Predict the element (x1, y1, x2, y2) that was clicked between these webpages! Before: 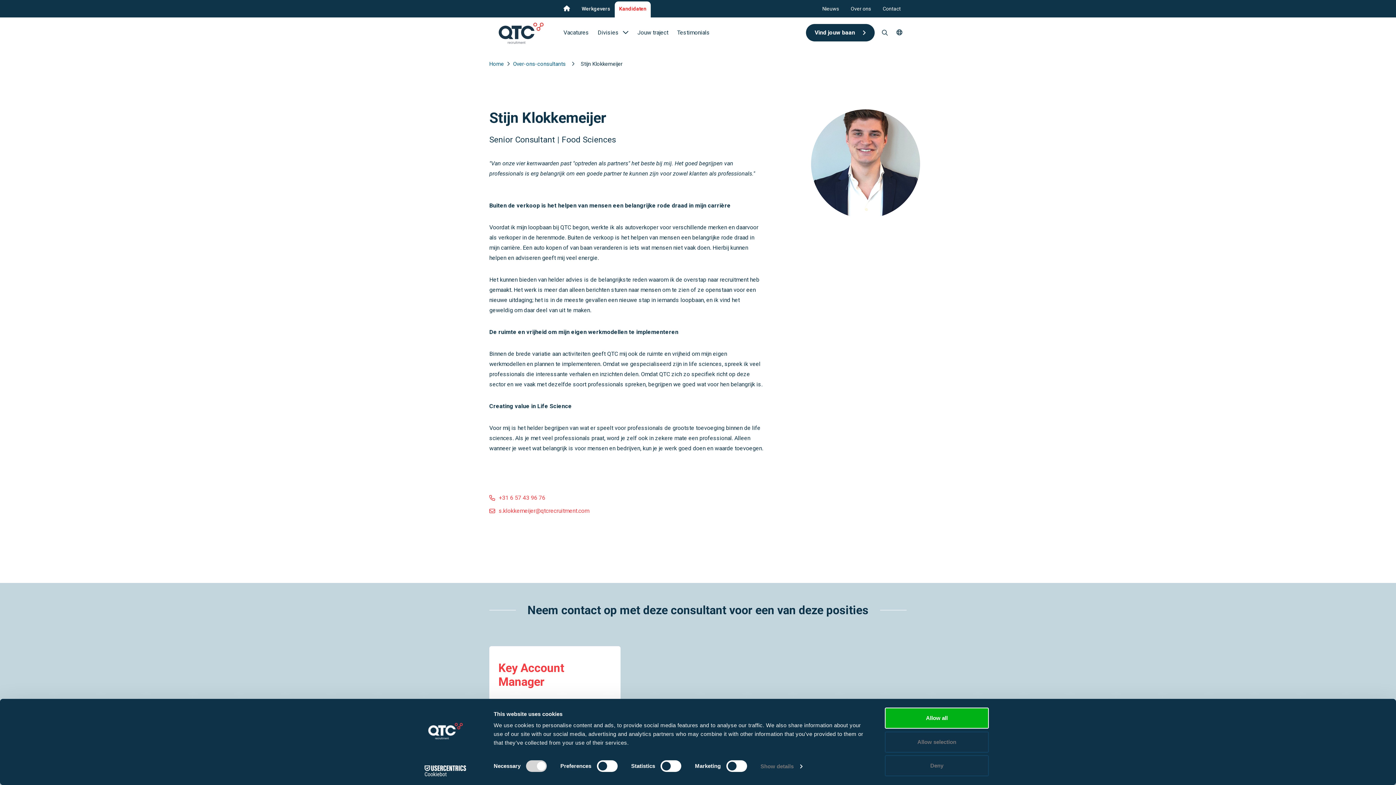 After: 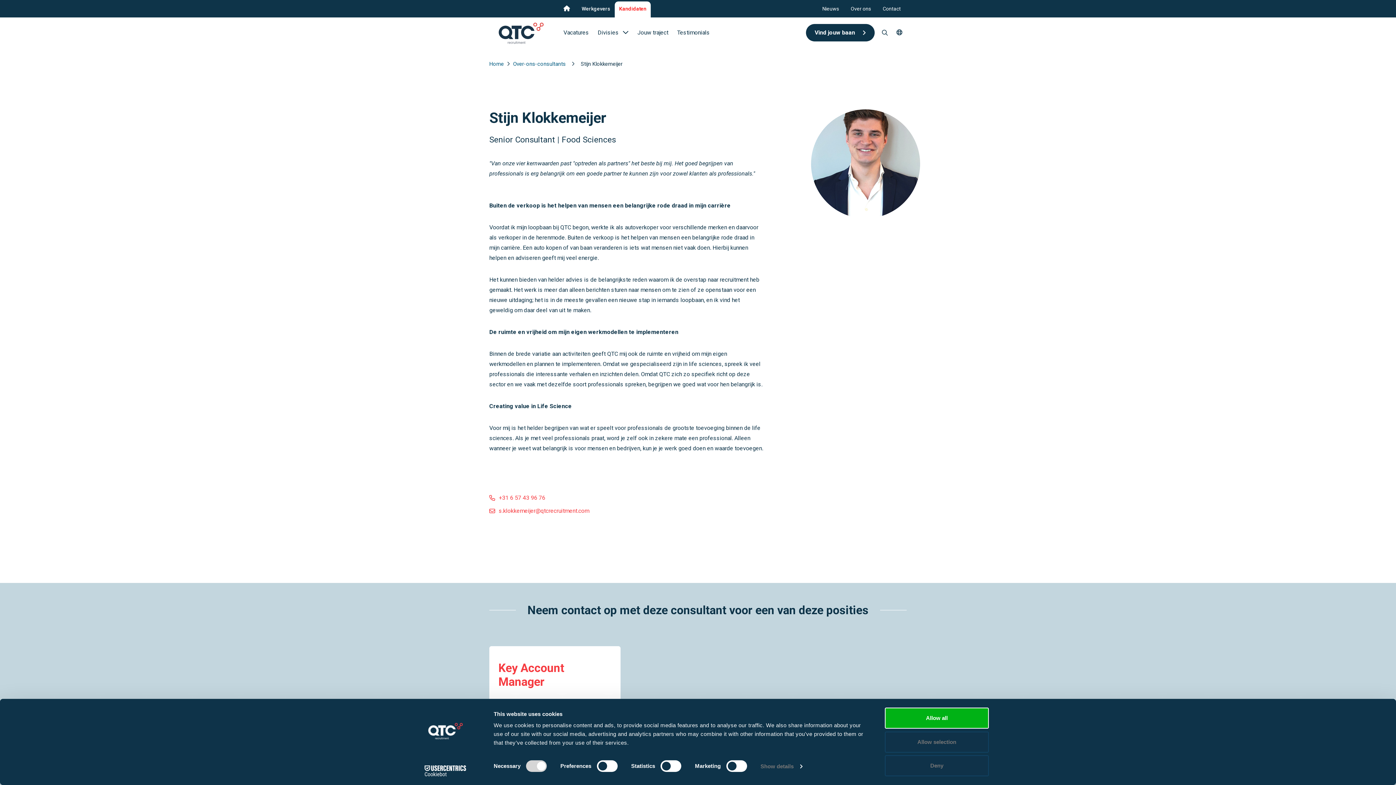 Action: bbox: (413, 765, 477, 776) label: Cookiebot - opens in a new window